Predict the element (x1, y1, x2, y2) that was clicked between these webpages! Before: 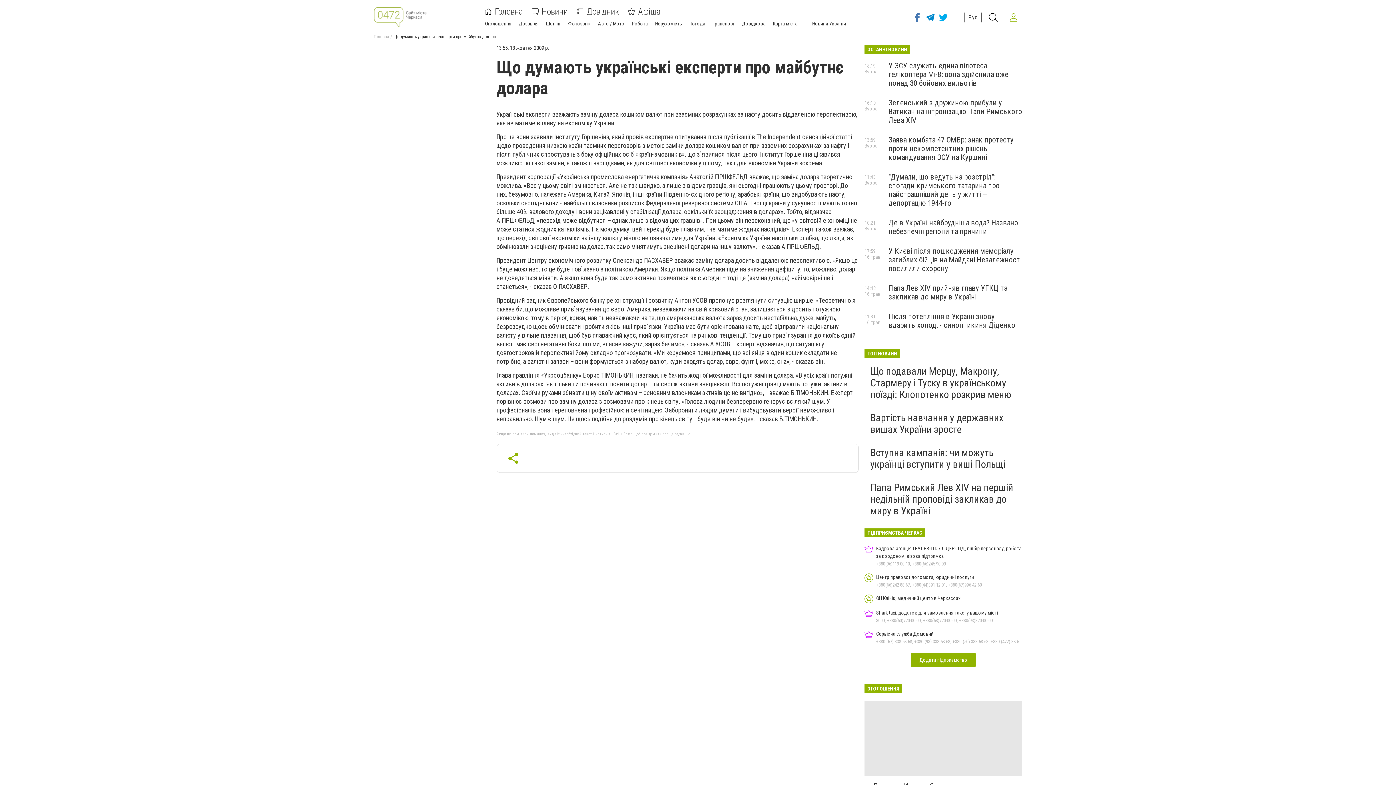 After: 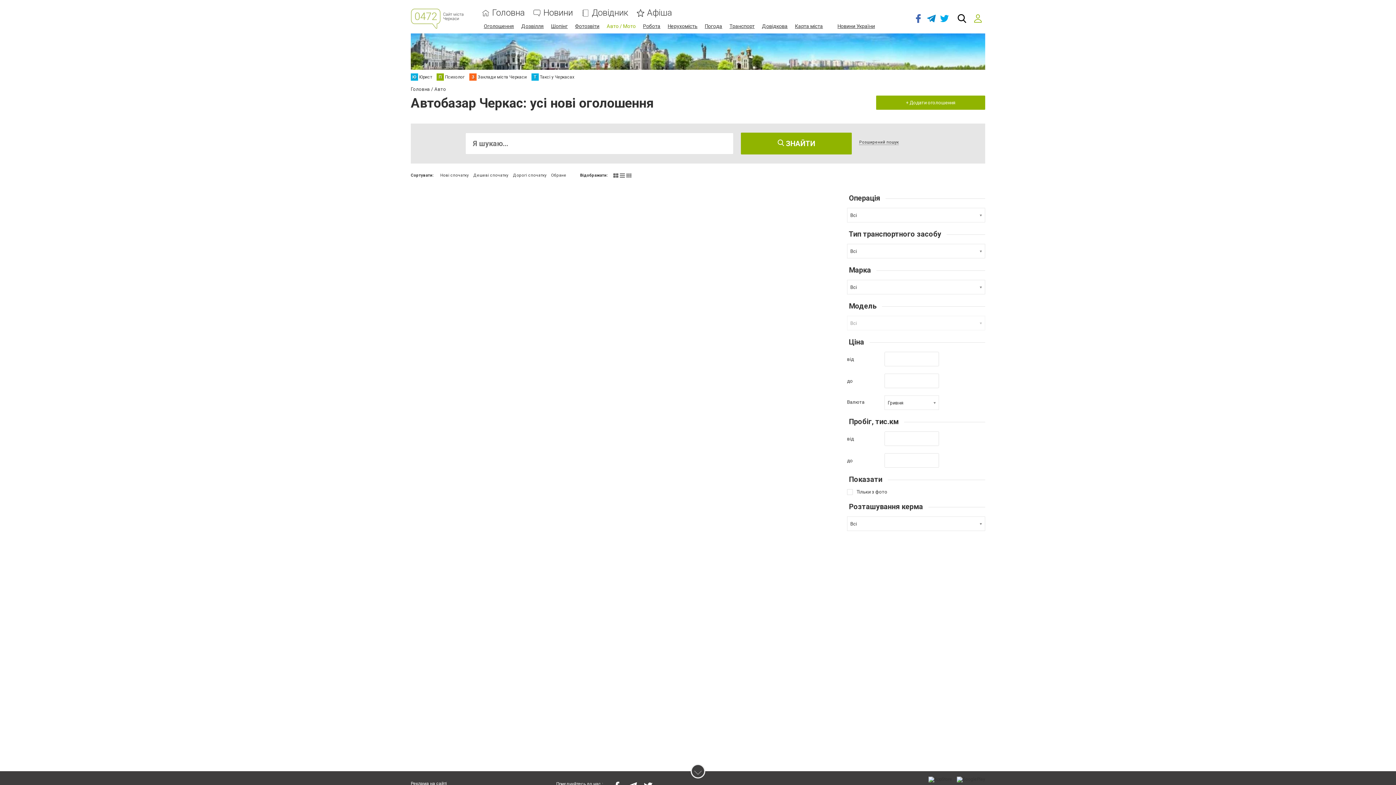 Action: bbox: (598, 20, 624, 26) label: Авто / Мото